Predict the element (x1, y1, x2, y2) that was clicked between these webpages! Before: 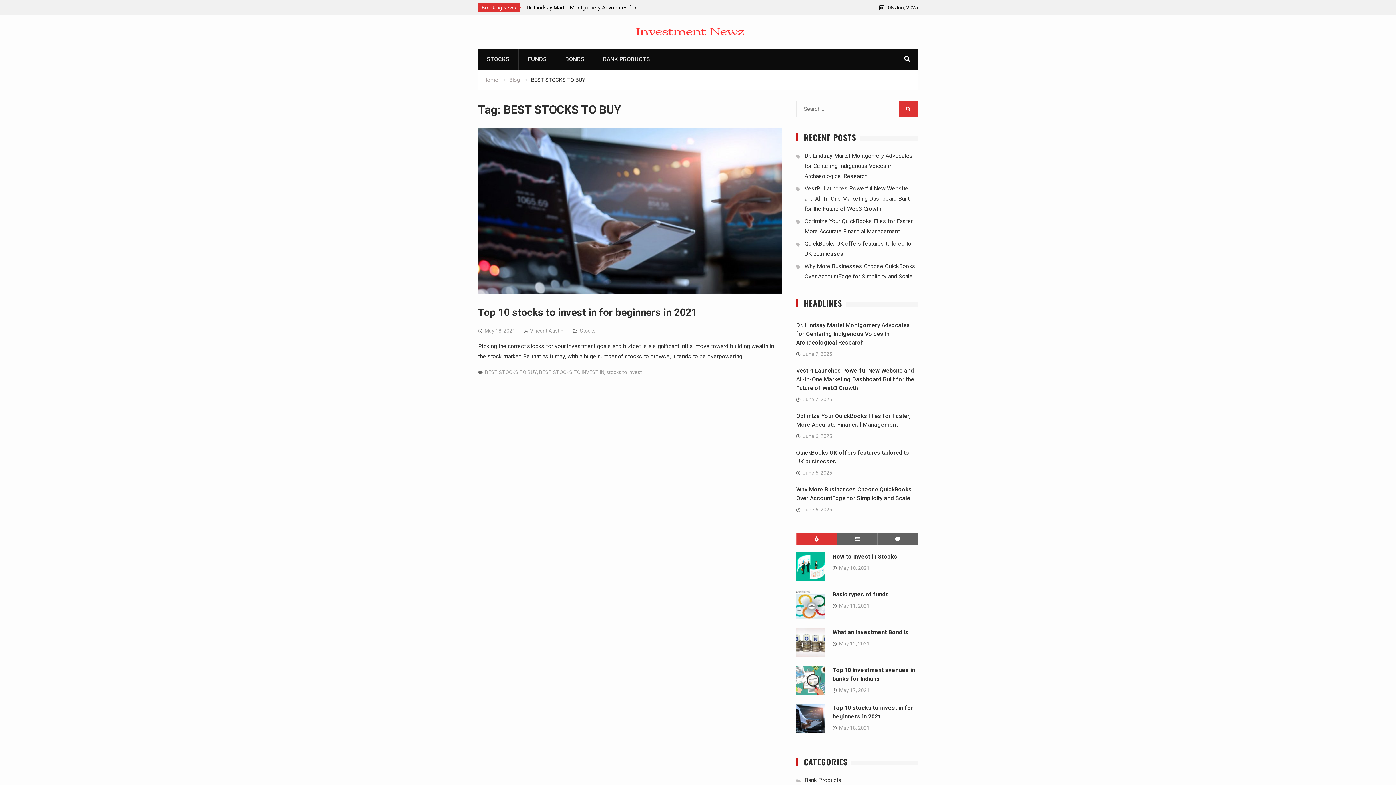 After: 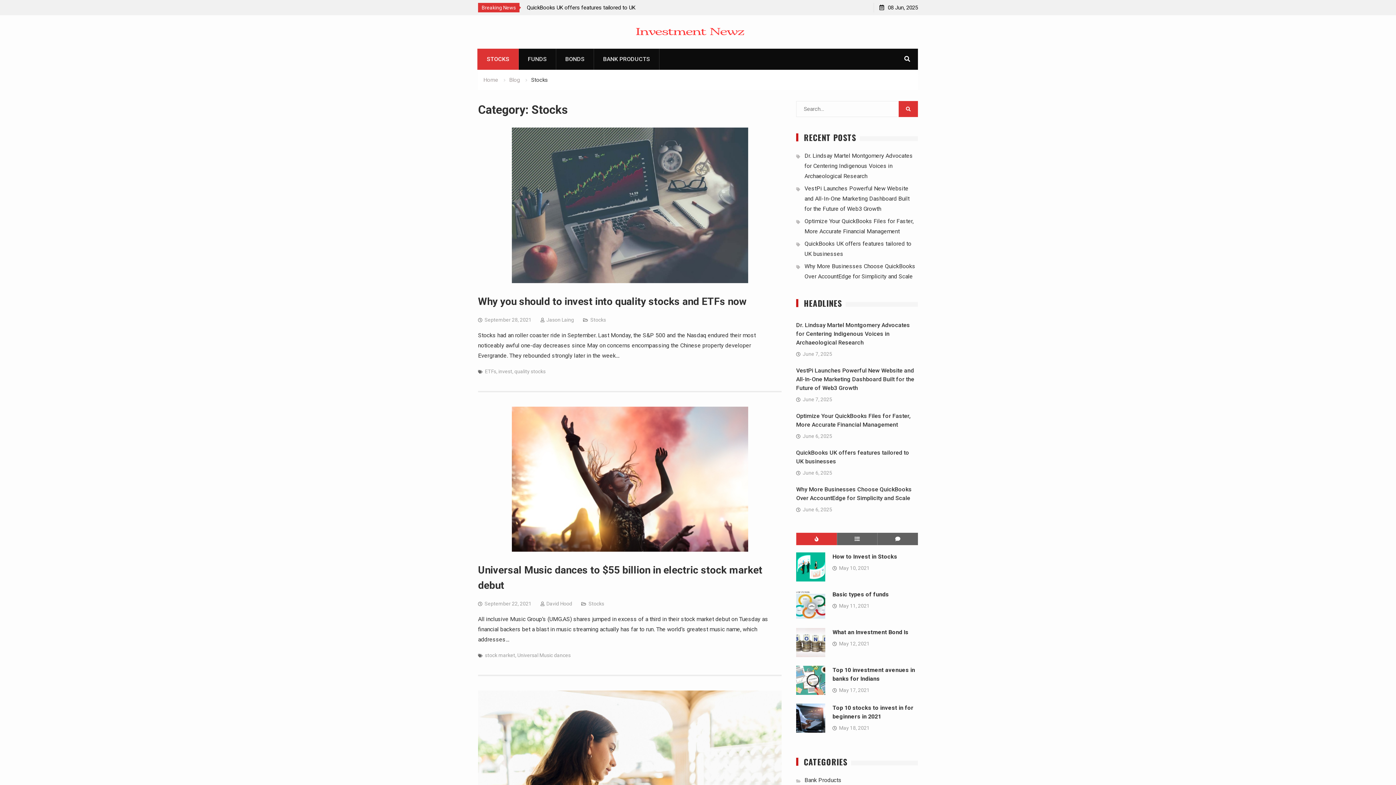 Action: label: Stocks bbox: (580, 327, 595, 333)